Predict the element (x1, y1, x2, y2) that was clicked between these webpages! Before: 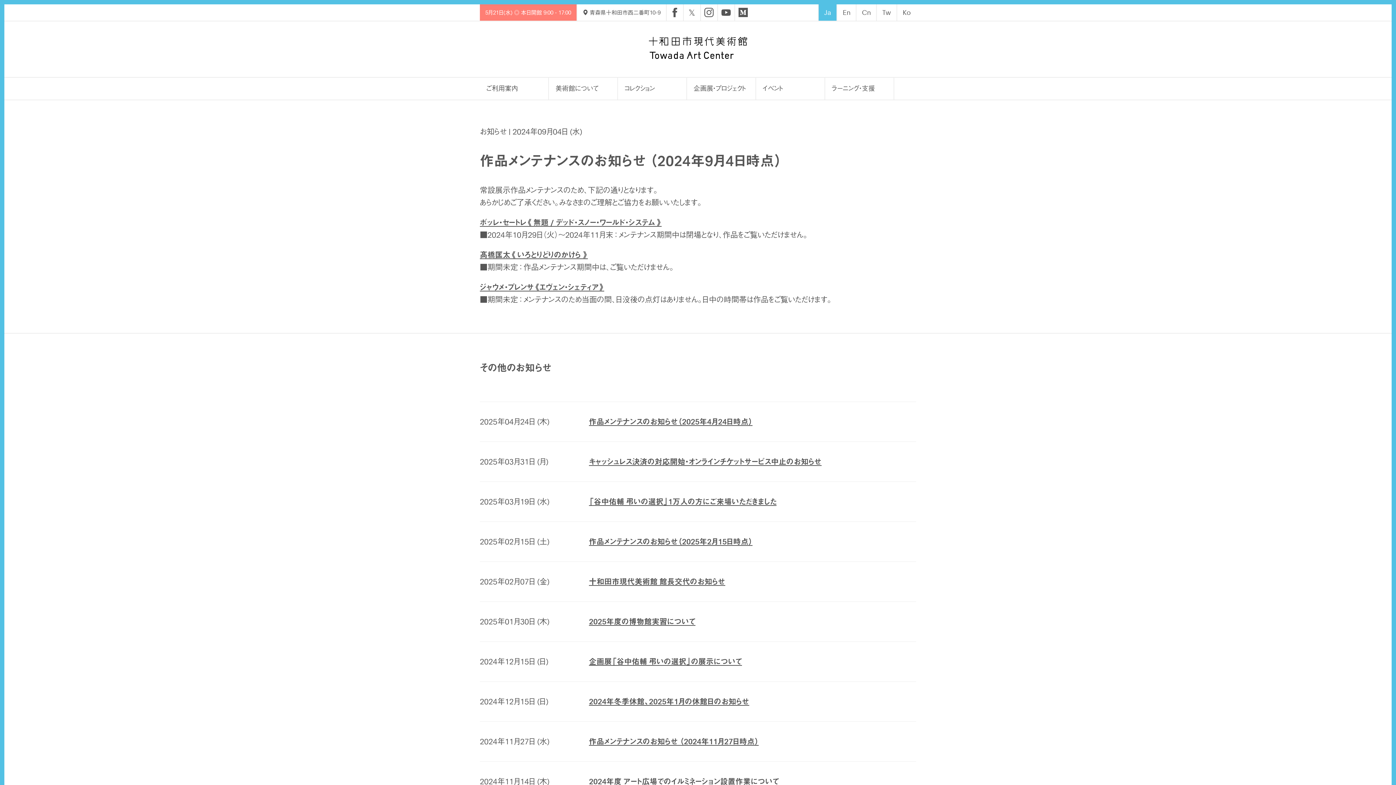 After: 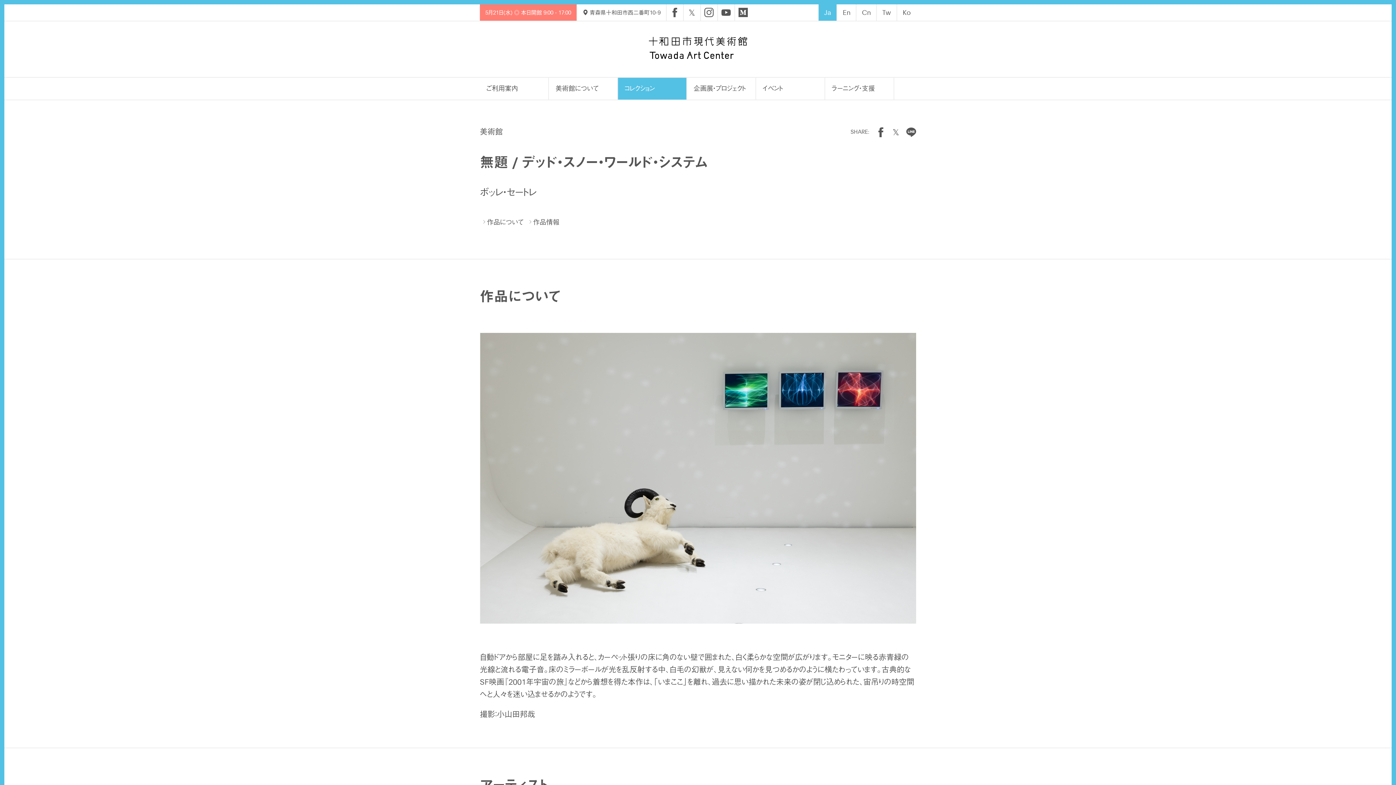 Action: label: ボッレ・セートレ《 無題 / デッド・スノー・ワールド・システム 》 bbox: (480, 217, 661, 227)